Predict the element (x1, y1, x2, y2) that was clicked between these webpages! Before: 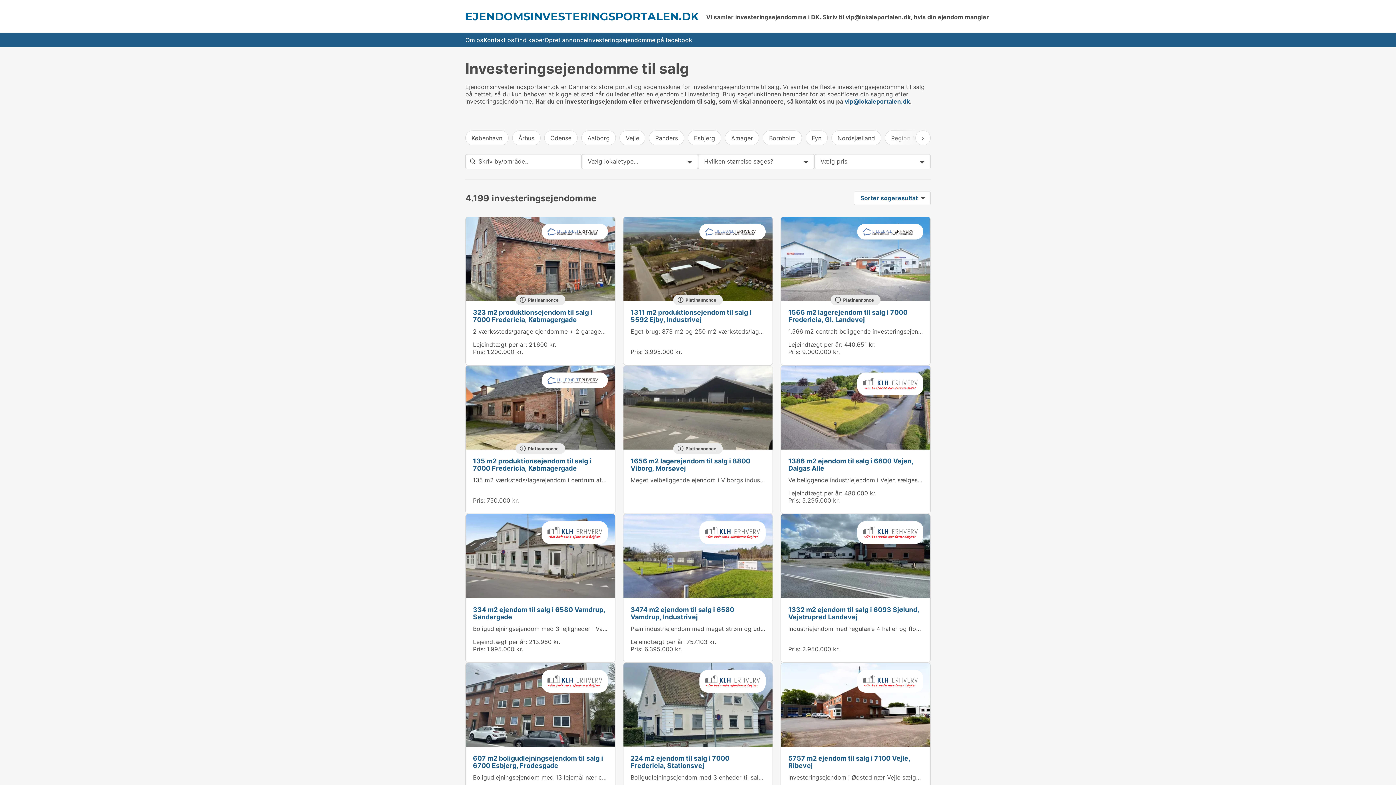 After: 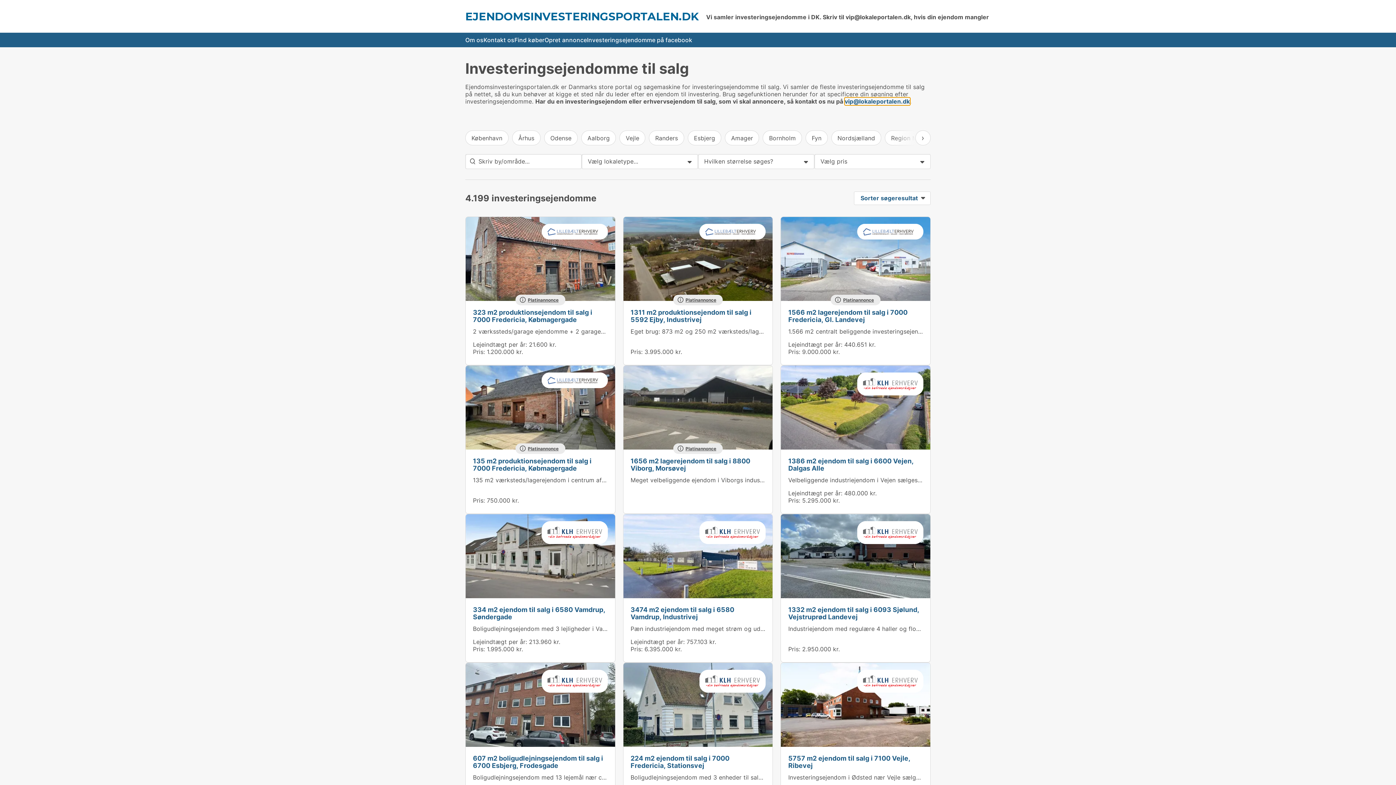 Action: bbox: (844, 97, 910, 105) label: Link vip@lokaleportalen.dk